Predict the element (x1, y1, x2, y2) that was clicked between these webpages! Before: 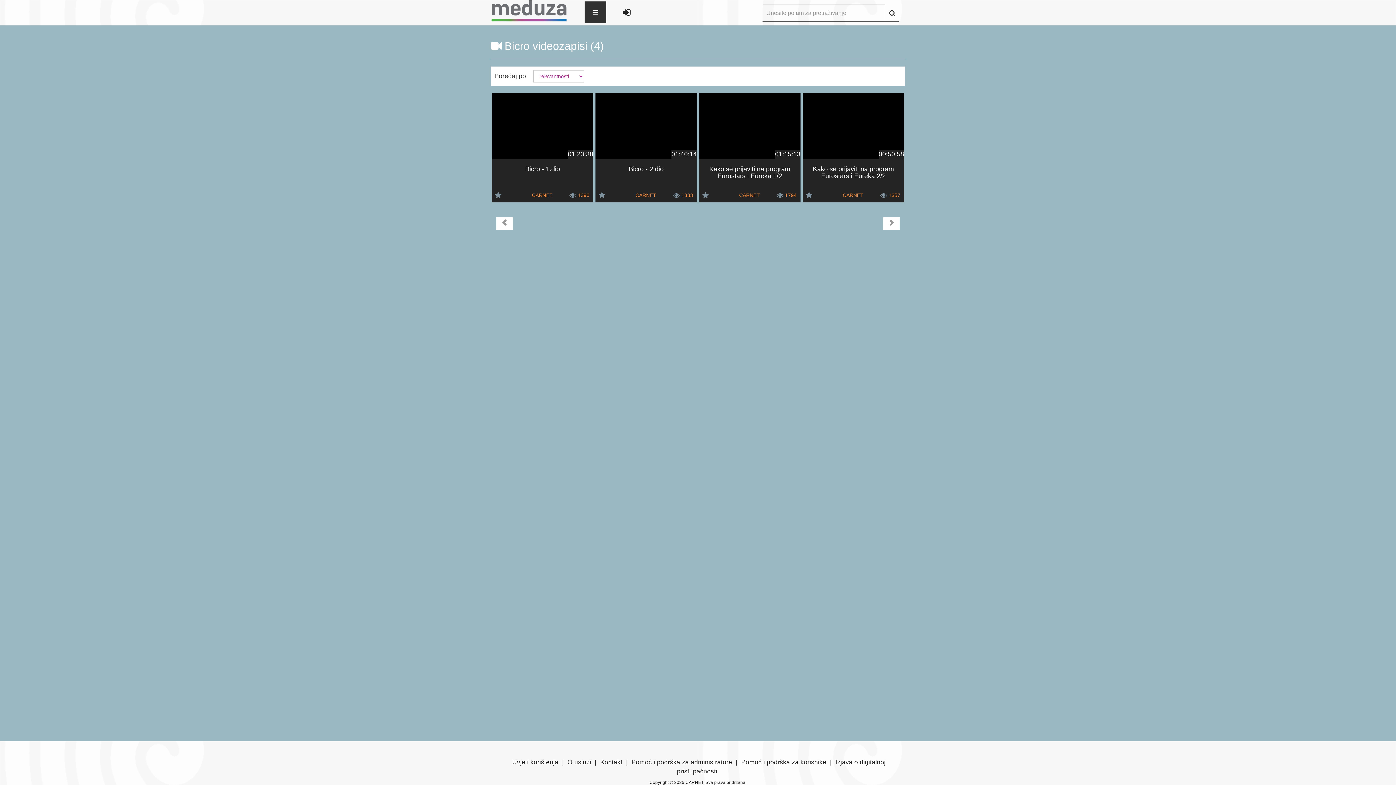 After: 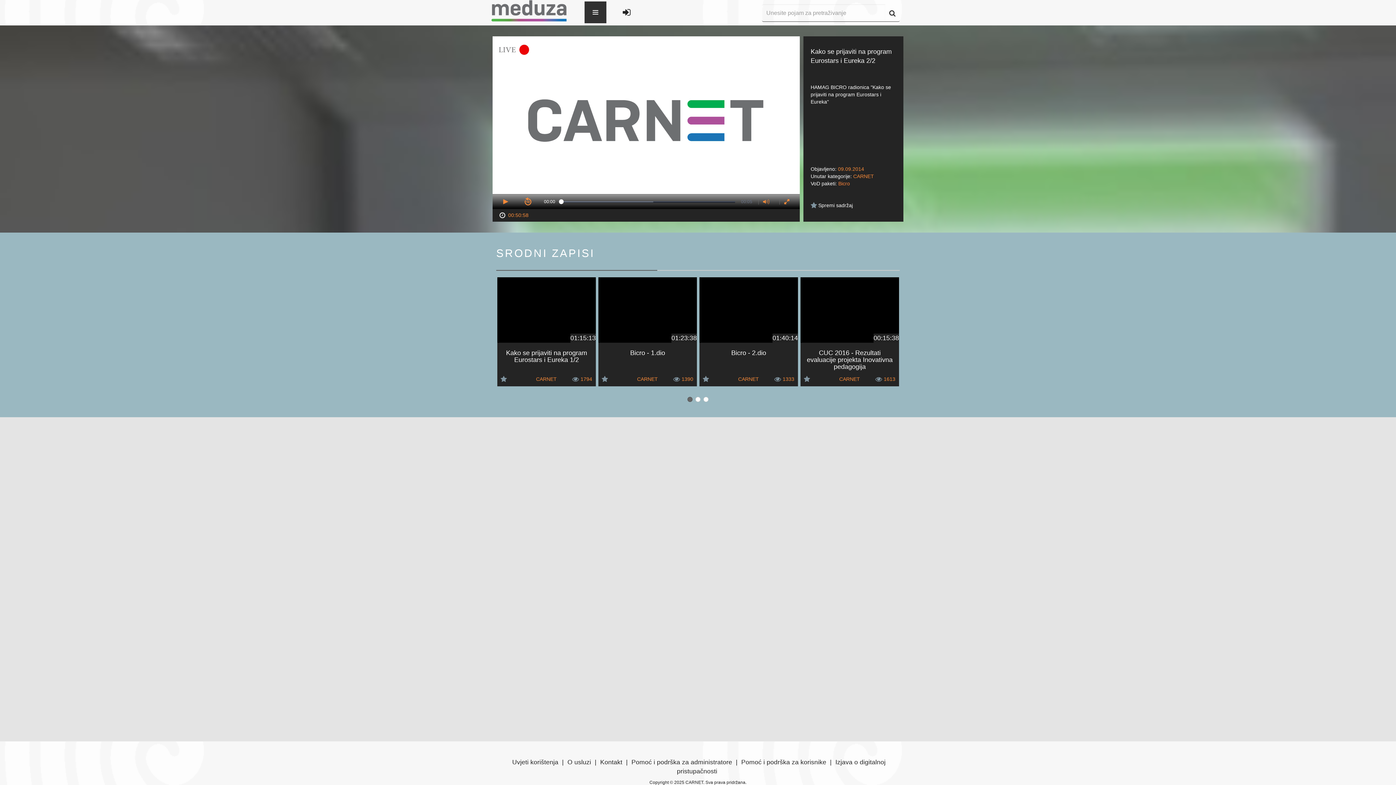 Action: label: Kako se prijaviti na program Eurostars i Eureka 2/2 bbox: (806, 165, 901, 179)